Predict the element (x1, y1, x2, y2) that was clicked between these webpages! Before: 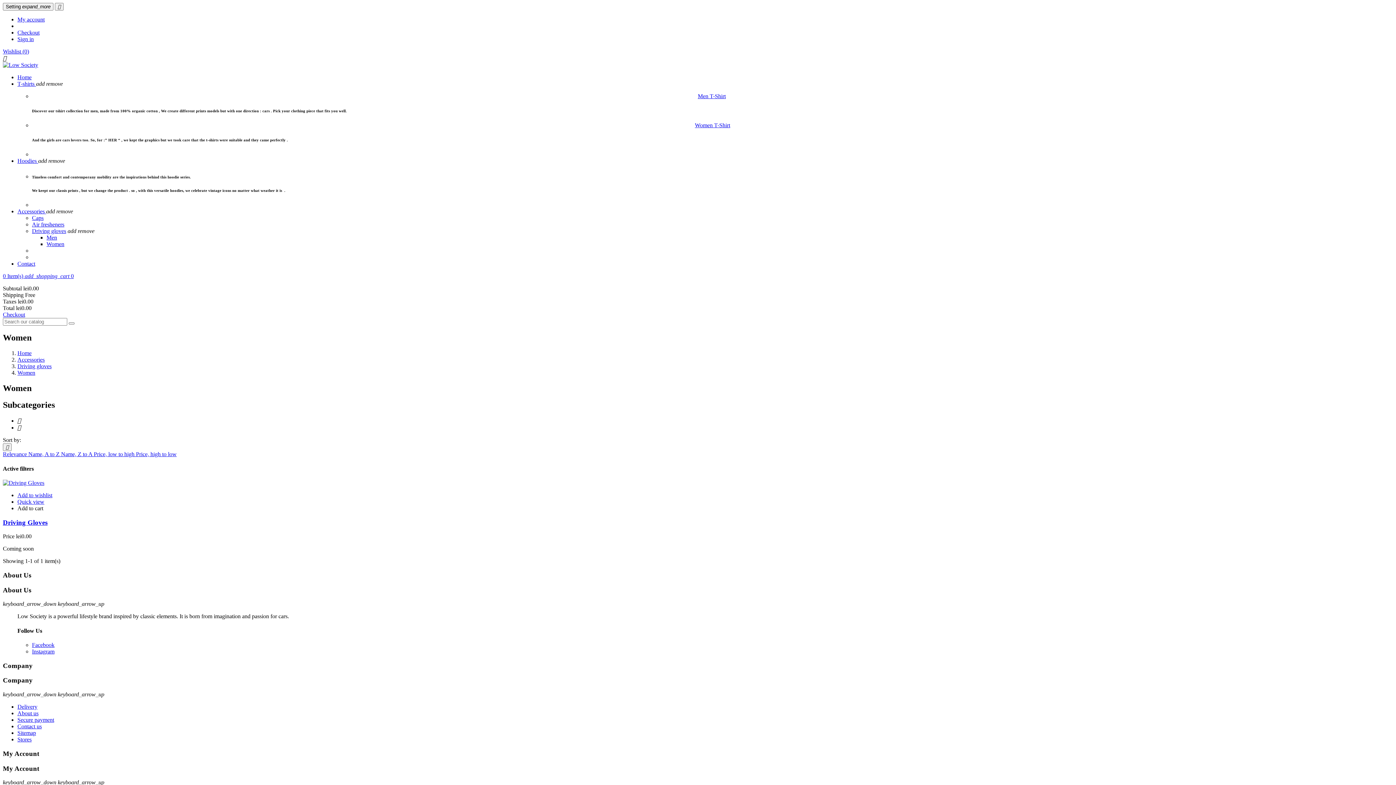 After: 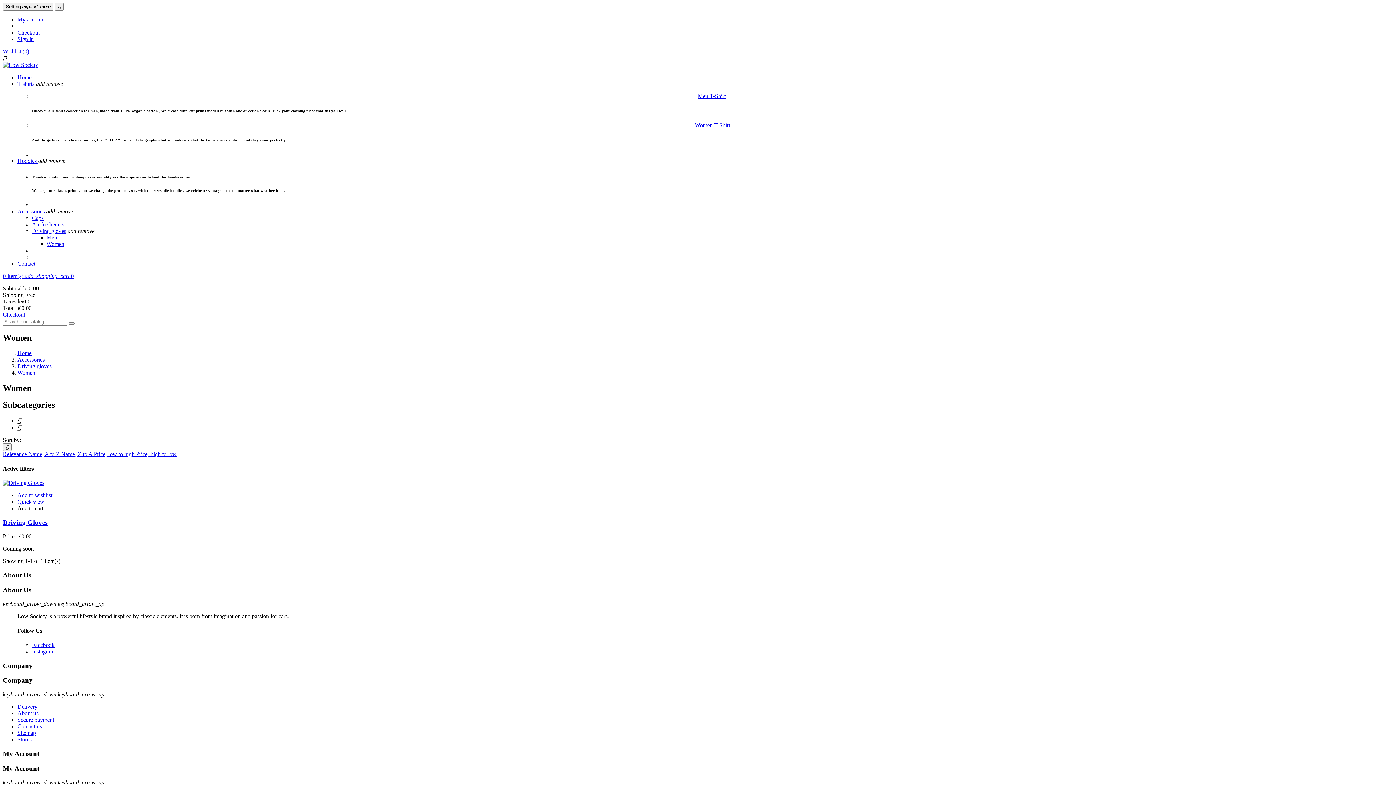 Action: label: Instagram bbox: (32, 648, 54, 654)